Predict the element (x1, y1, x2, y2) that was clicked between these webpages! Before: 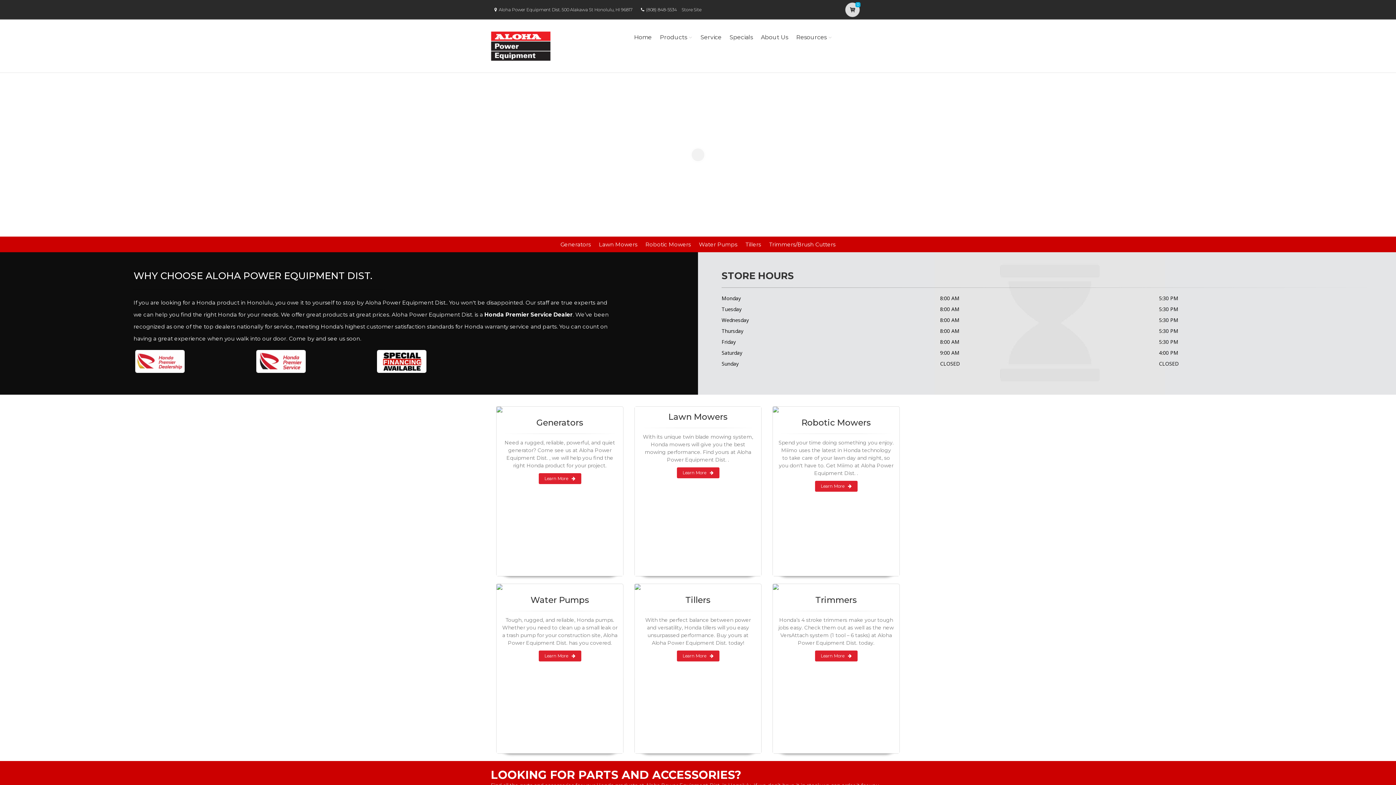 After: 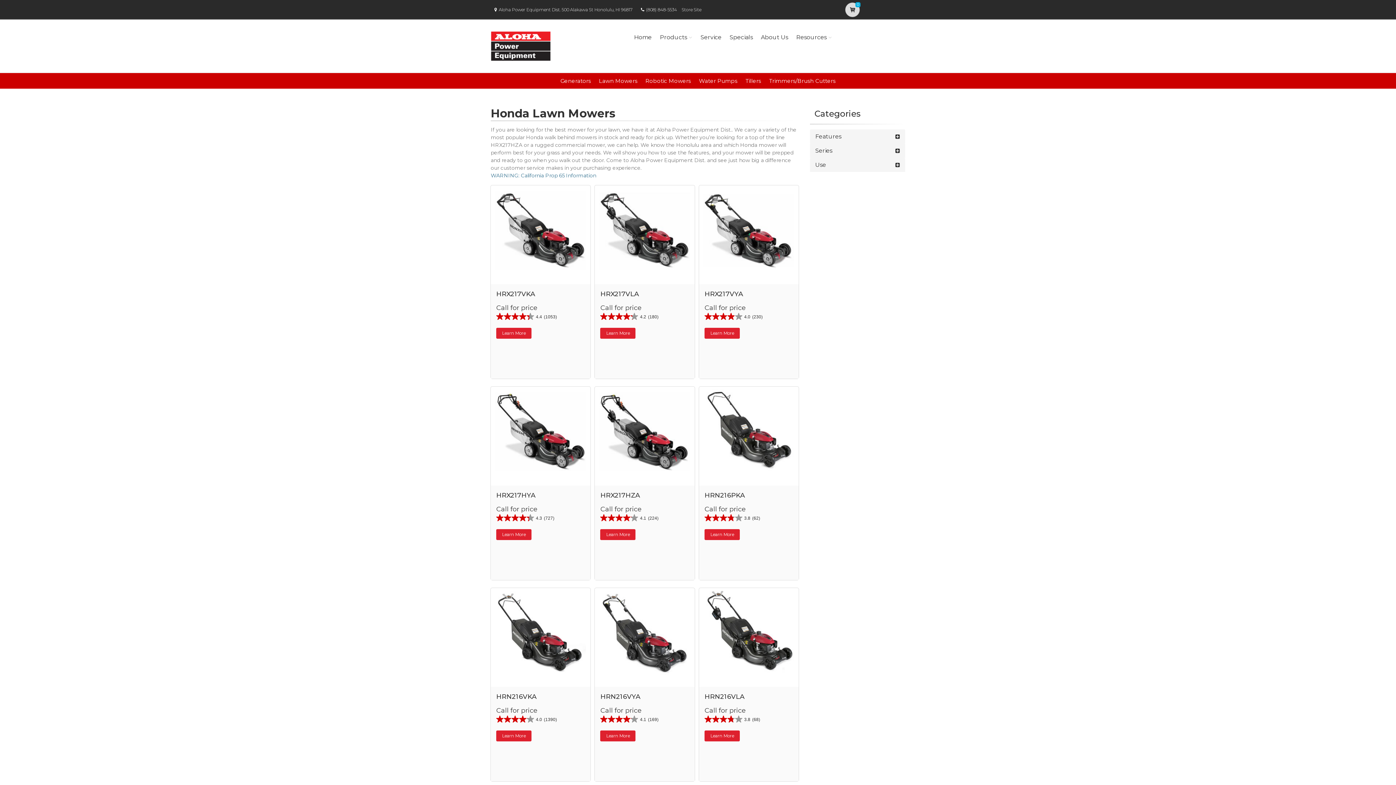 Action: label: Learn More bbox: (676, 467, 719, 478)